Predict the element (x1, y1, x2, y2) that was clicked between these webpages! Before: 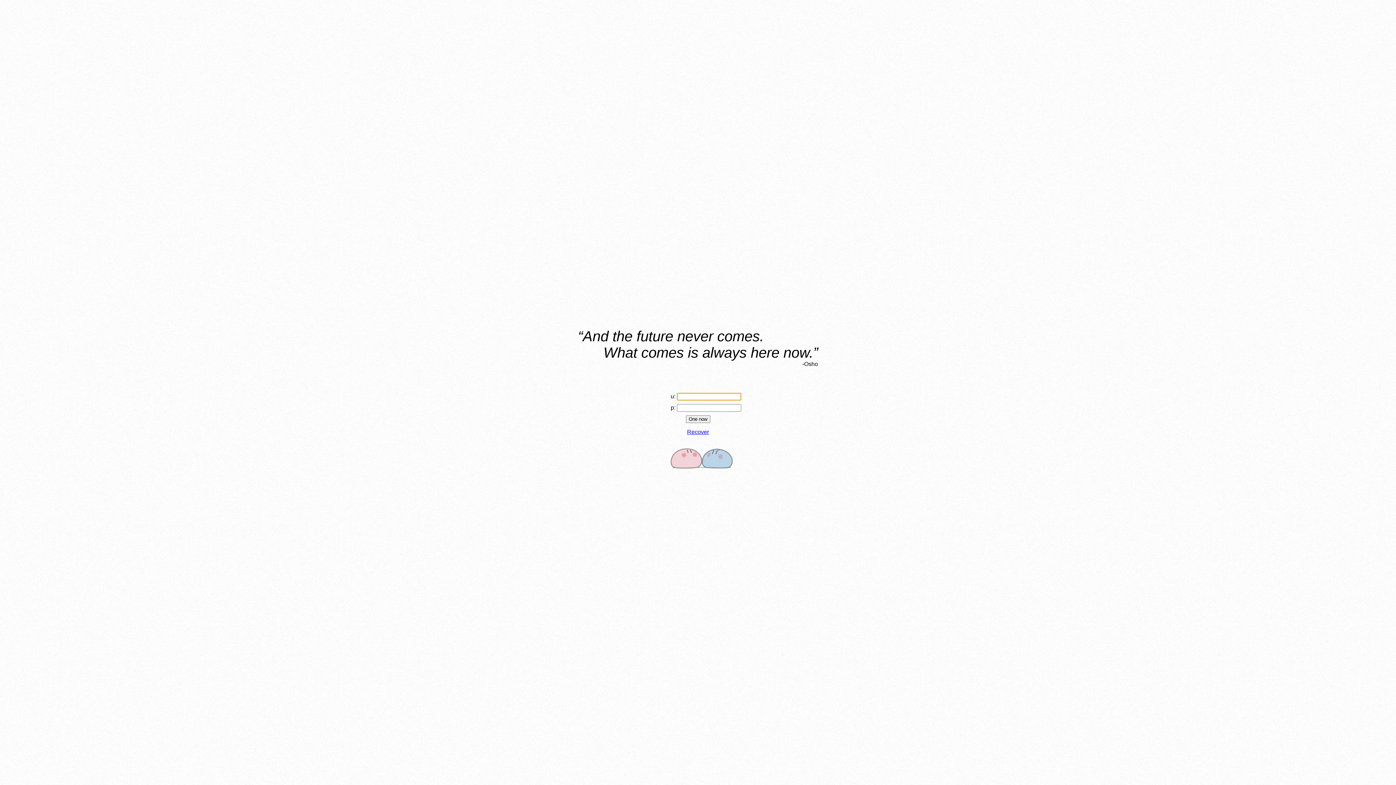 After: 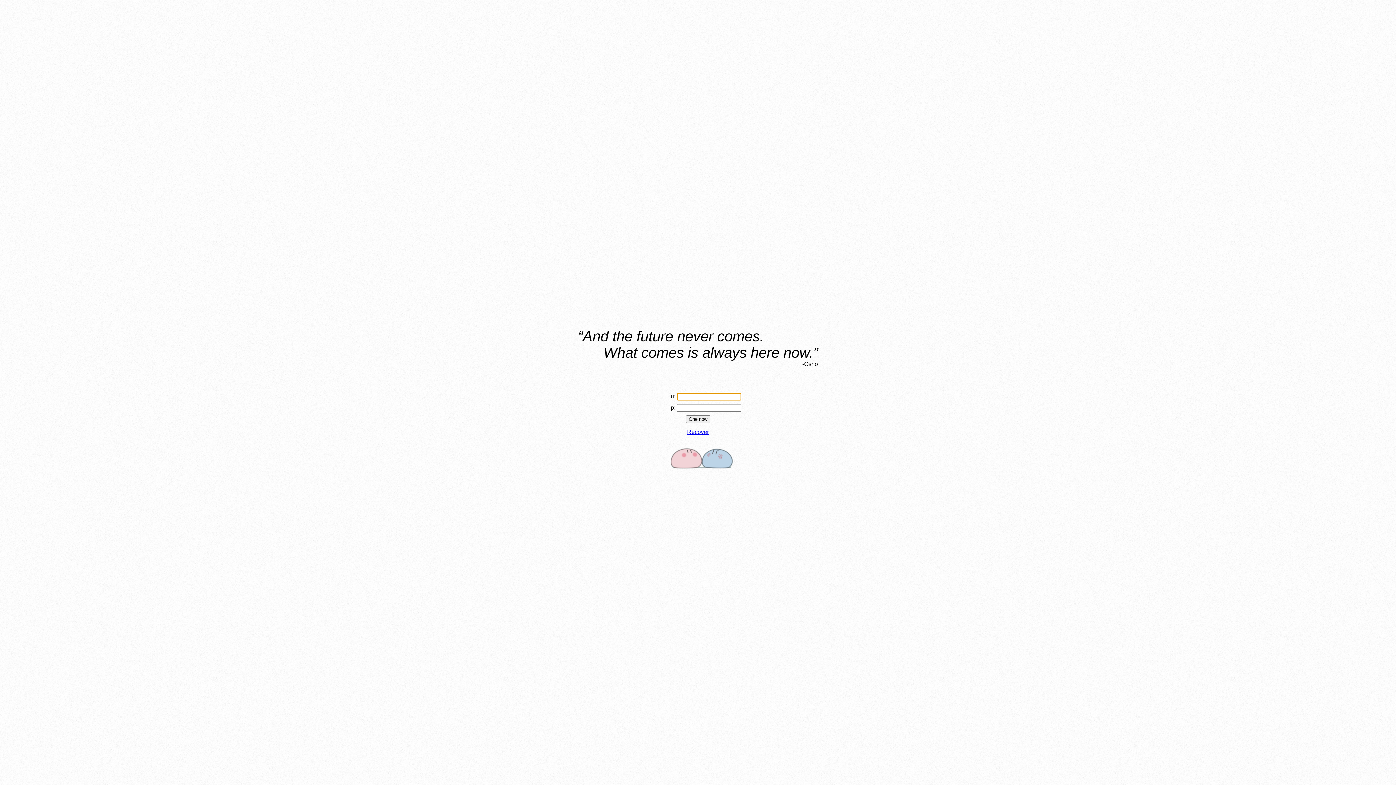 Action: bbox: (686, 415, 710, 423) label: One now